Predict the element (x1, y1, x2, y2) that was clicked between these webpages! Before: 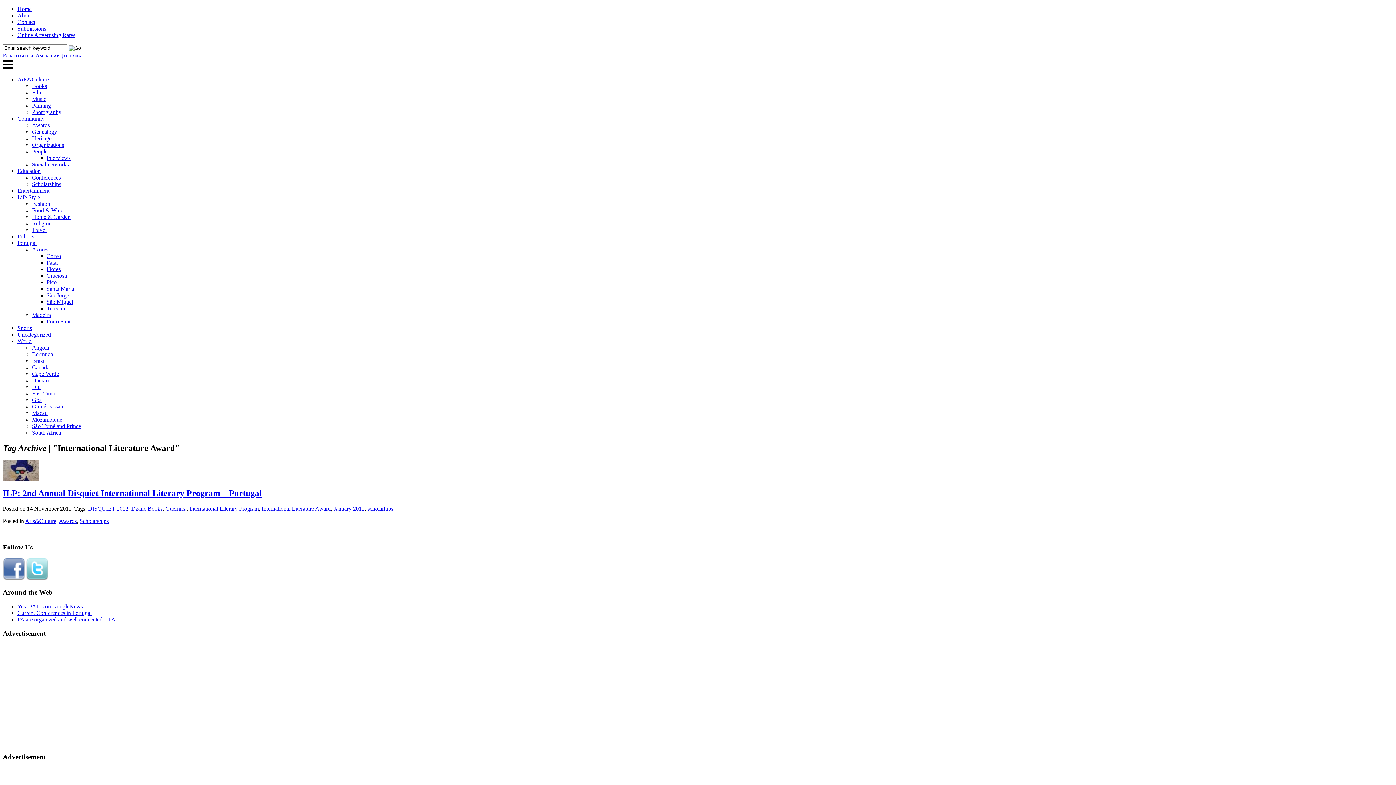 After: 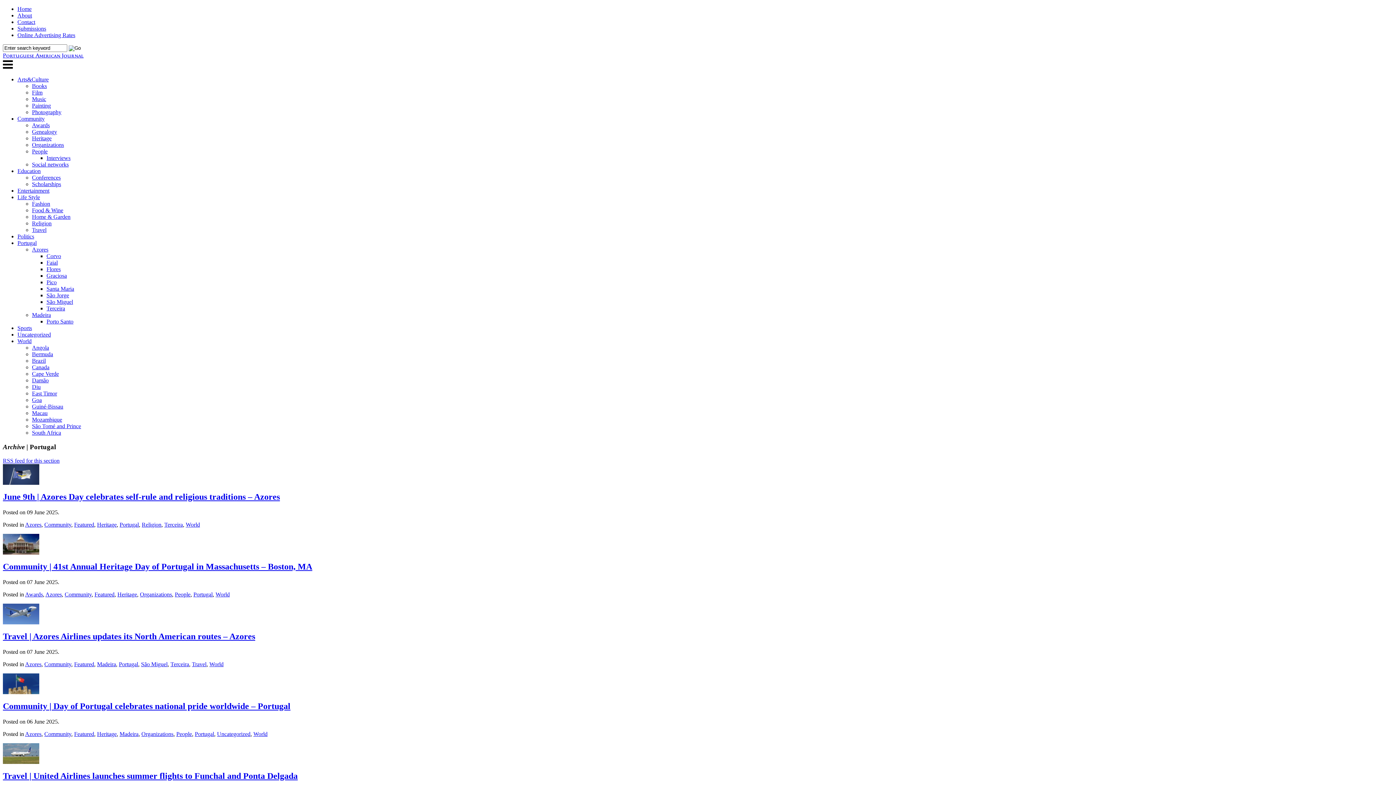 Action: label: Portugal bbox: (17, 240, 36, 246)